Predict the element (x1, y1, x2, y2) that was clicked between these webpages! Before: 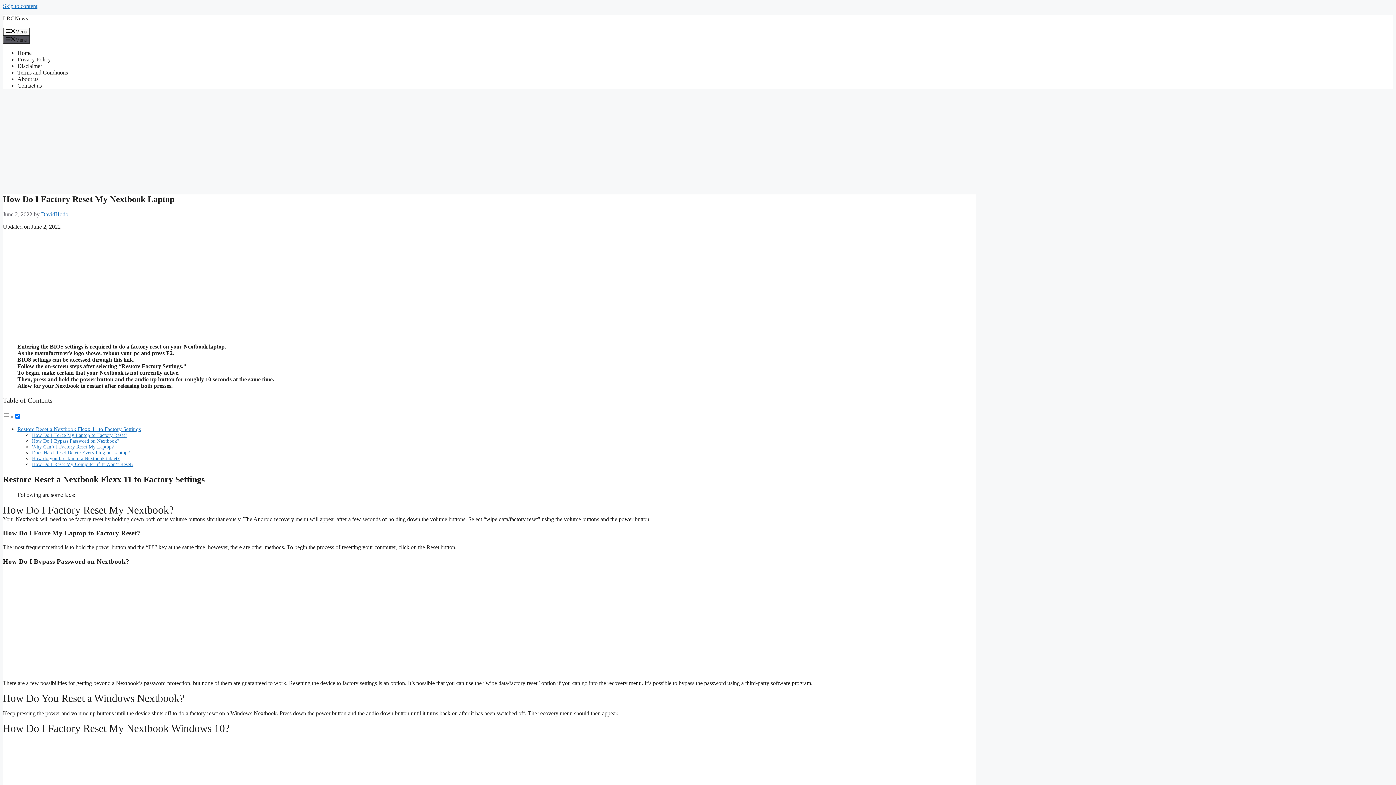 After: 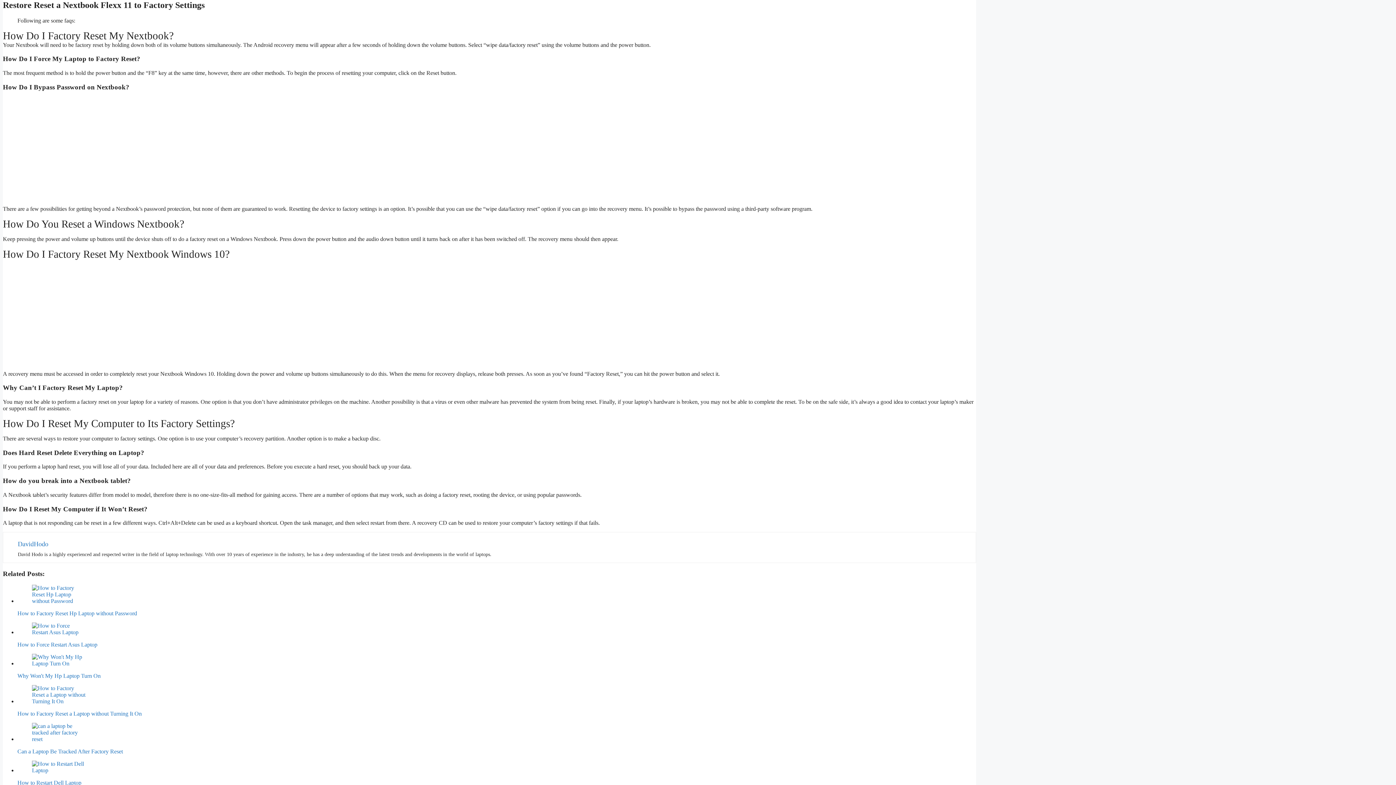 Action: label: Restore Reset a Nextbook Flexx 11 to Factory Settings bbox: (17, 426, 141, 432)